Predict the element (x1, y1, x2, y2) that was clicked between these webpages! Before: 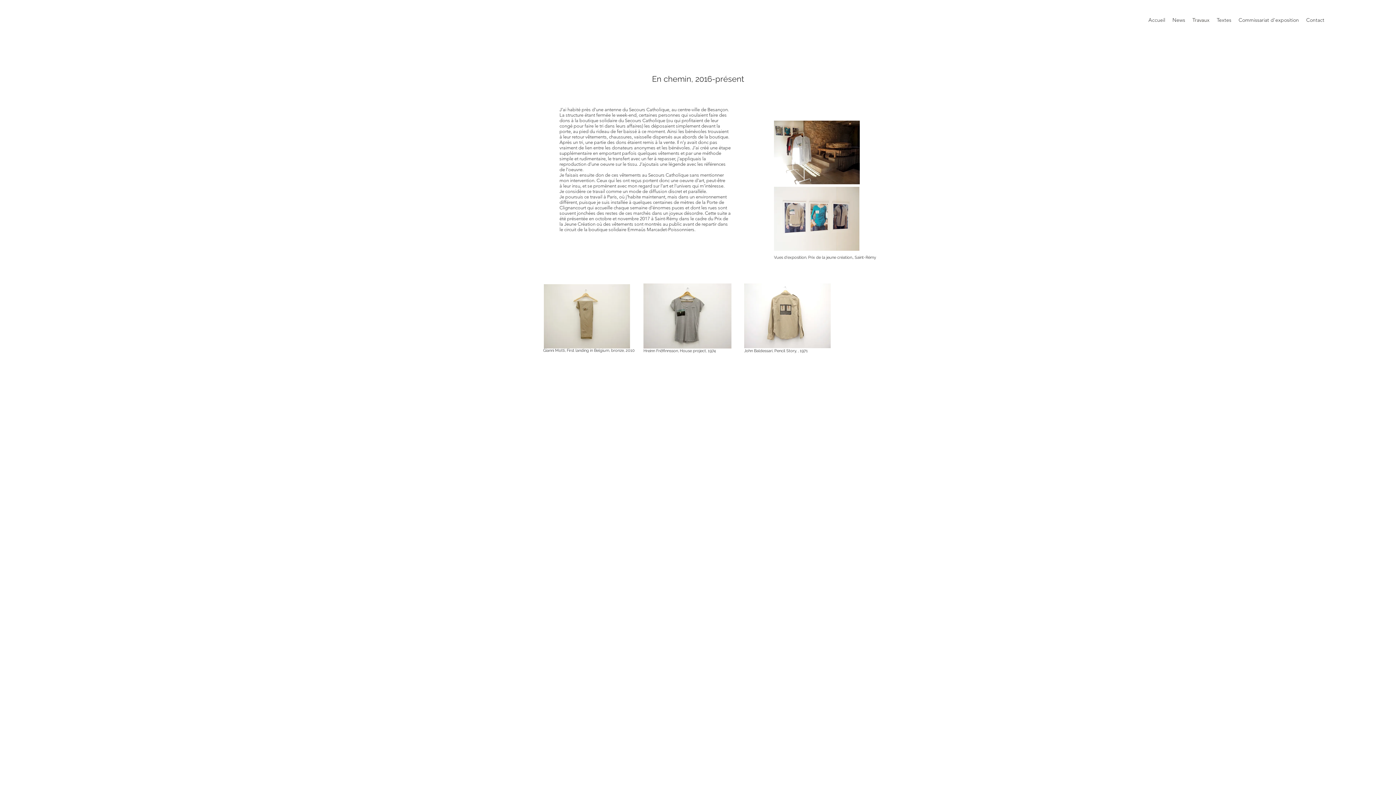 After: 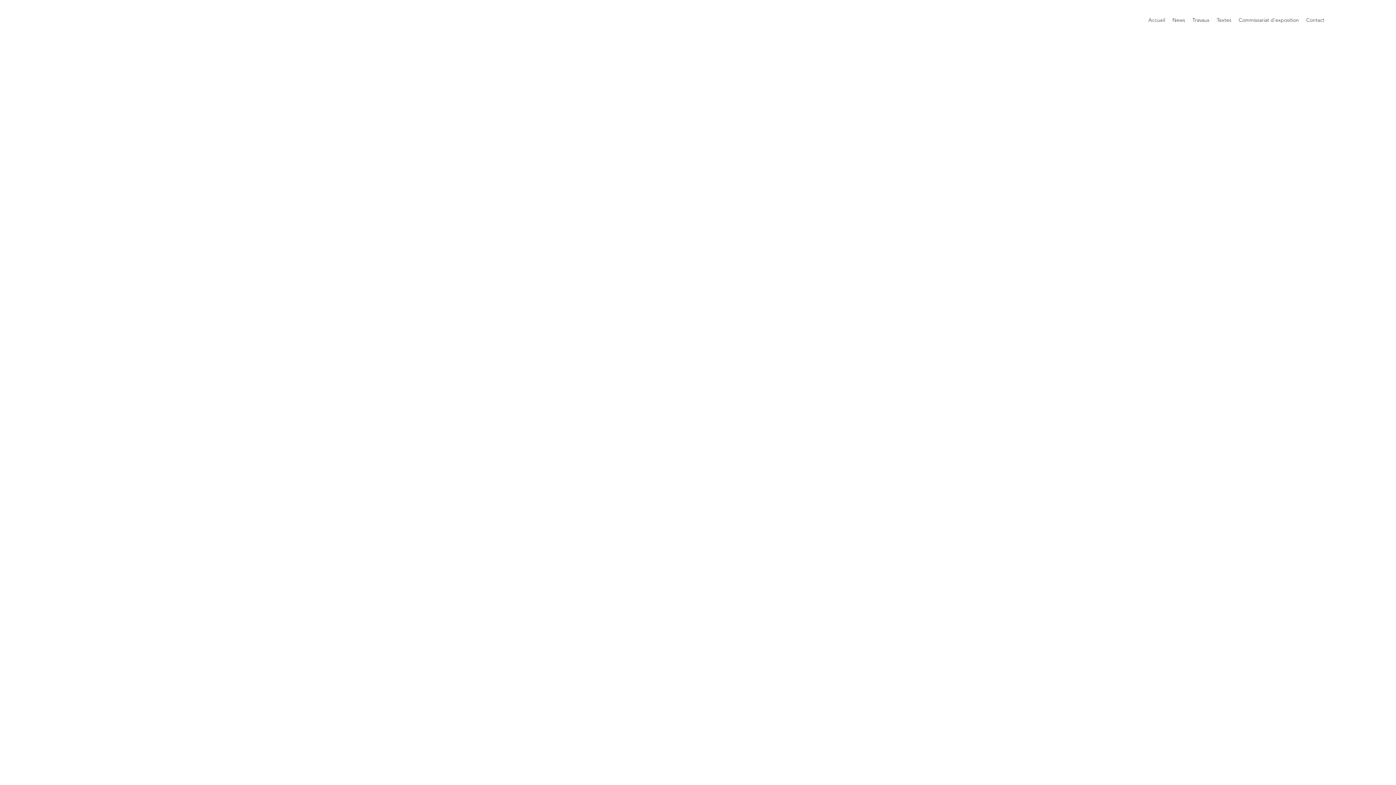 Action: bbox: (1189, 14, 1213, 25) label: Travaux